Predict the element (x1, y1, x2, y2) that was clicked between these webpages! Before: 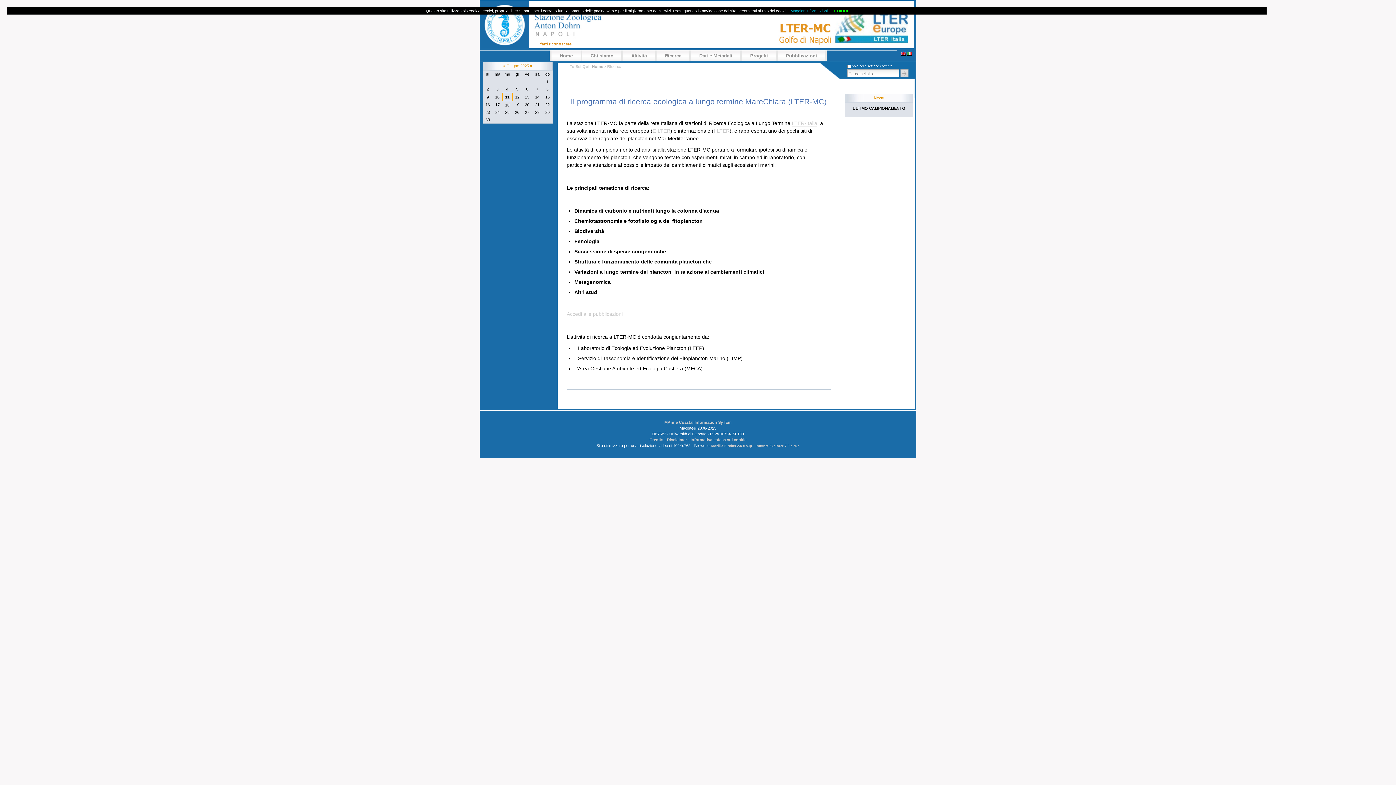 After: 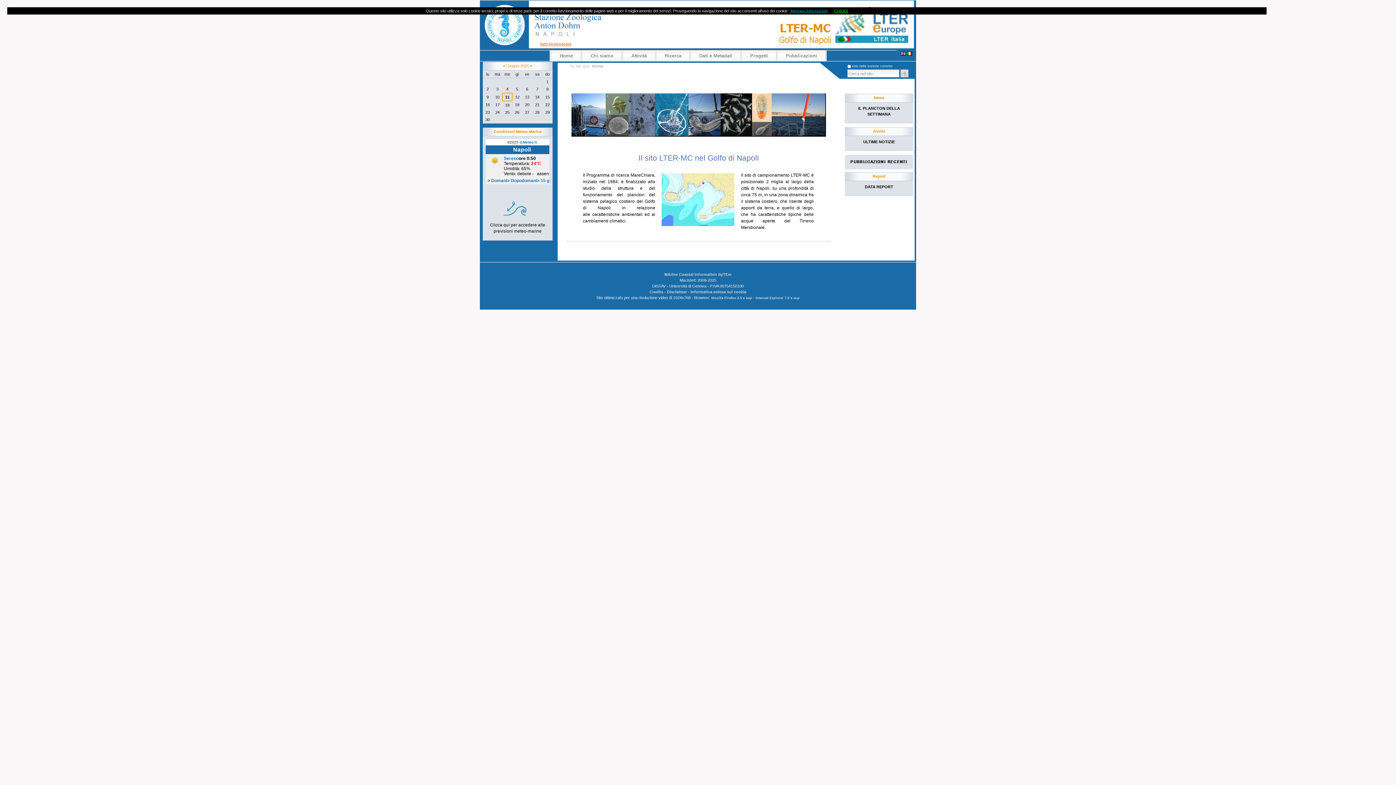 Action: bbox: (480, 22, 914, 27)